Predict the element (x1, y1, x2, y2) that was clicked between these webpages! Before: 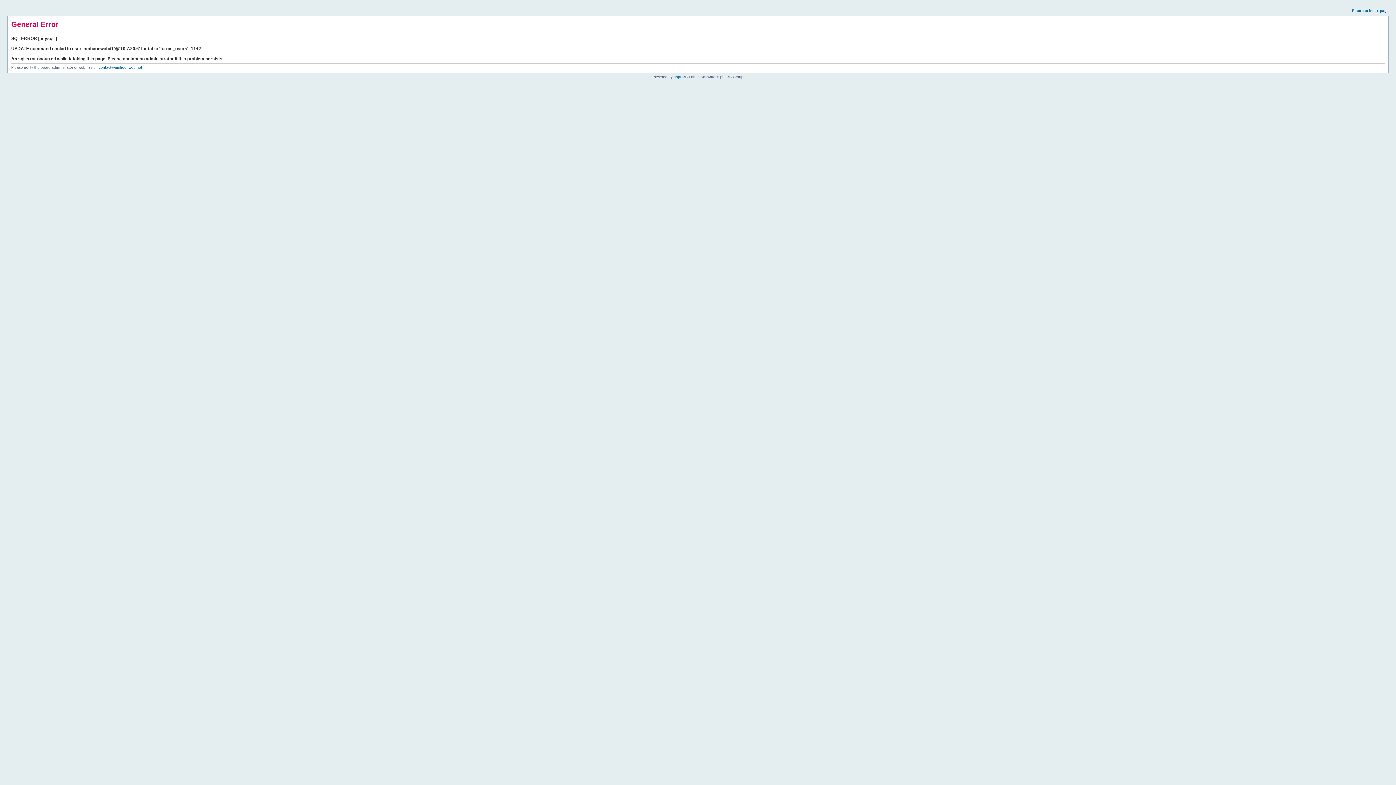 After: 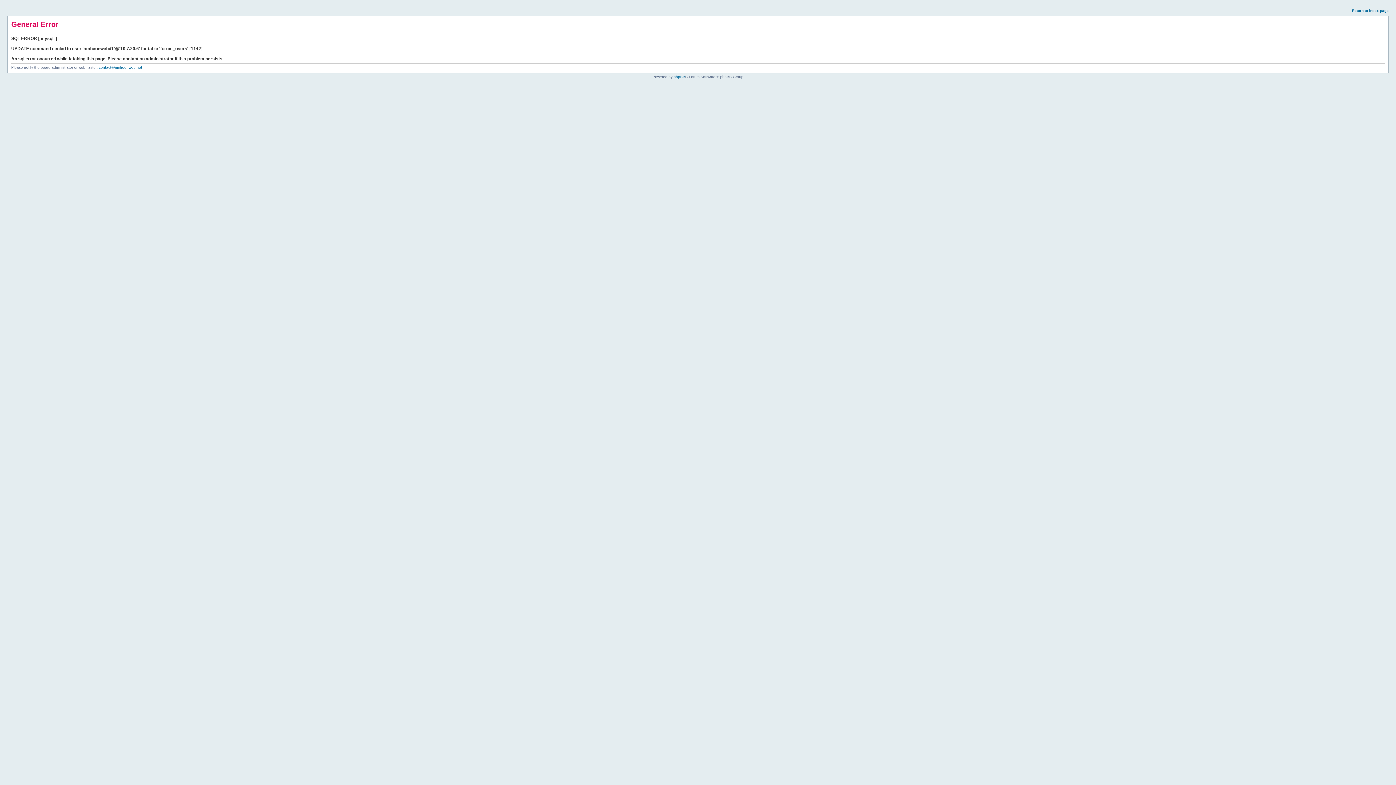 Action: label: Return to index page bbox: (1352, 8, 1389, 12)